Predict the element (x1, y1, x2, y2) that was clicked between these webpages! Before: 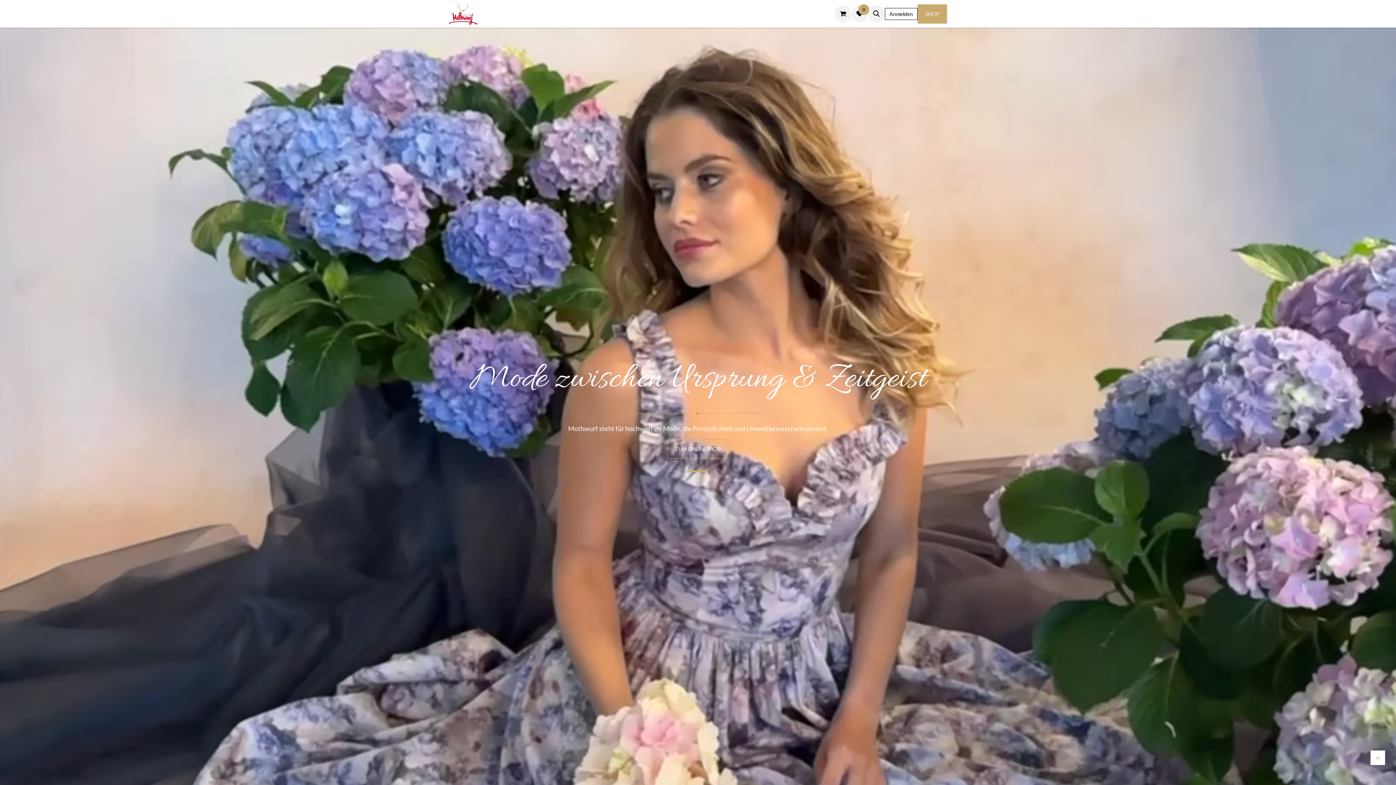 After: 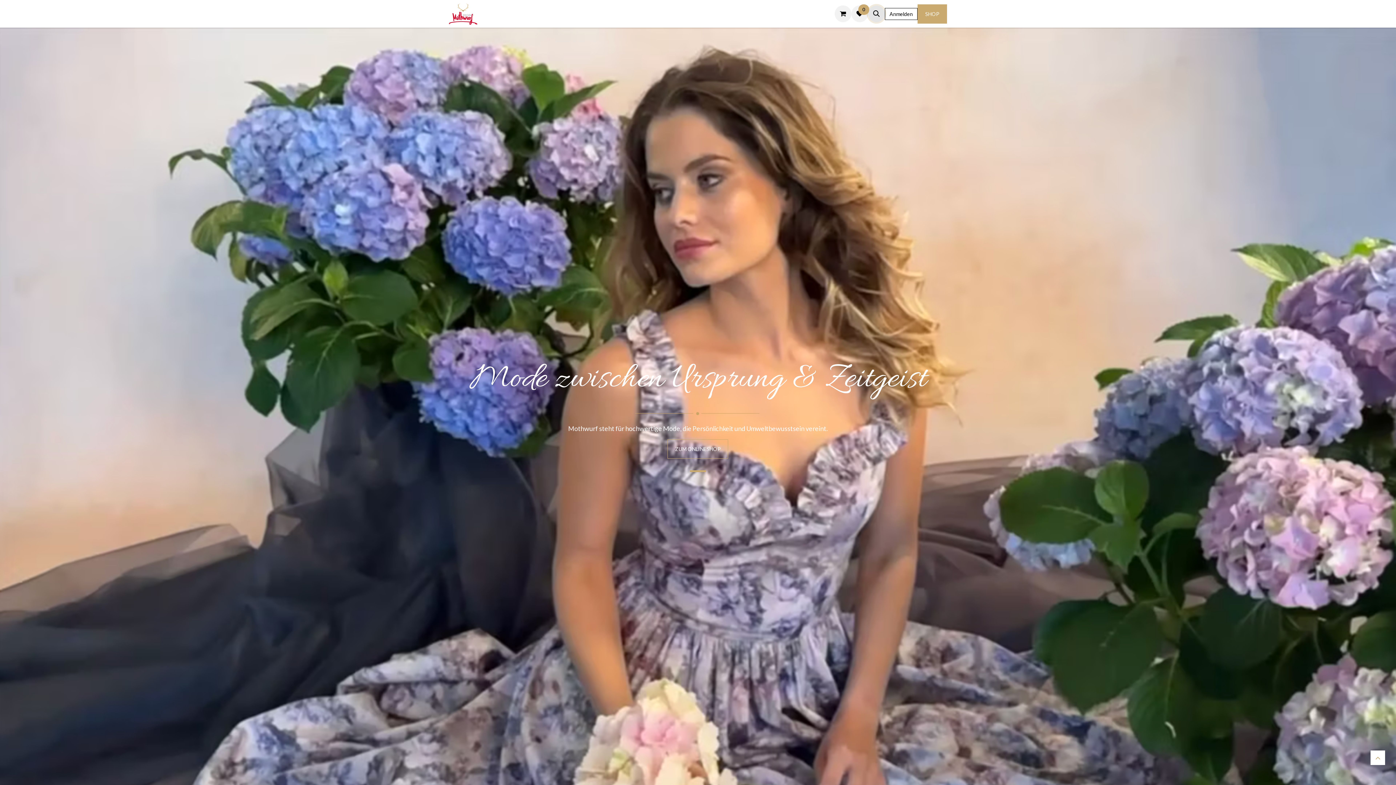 Action: bbox: (868, 5, 885, 22)